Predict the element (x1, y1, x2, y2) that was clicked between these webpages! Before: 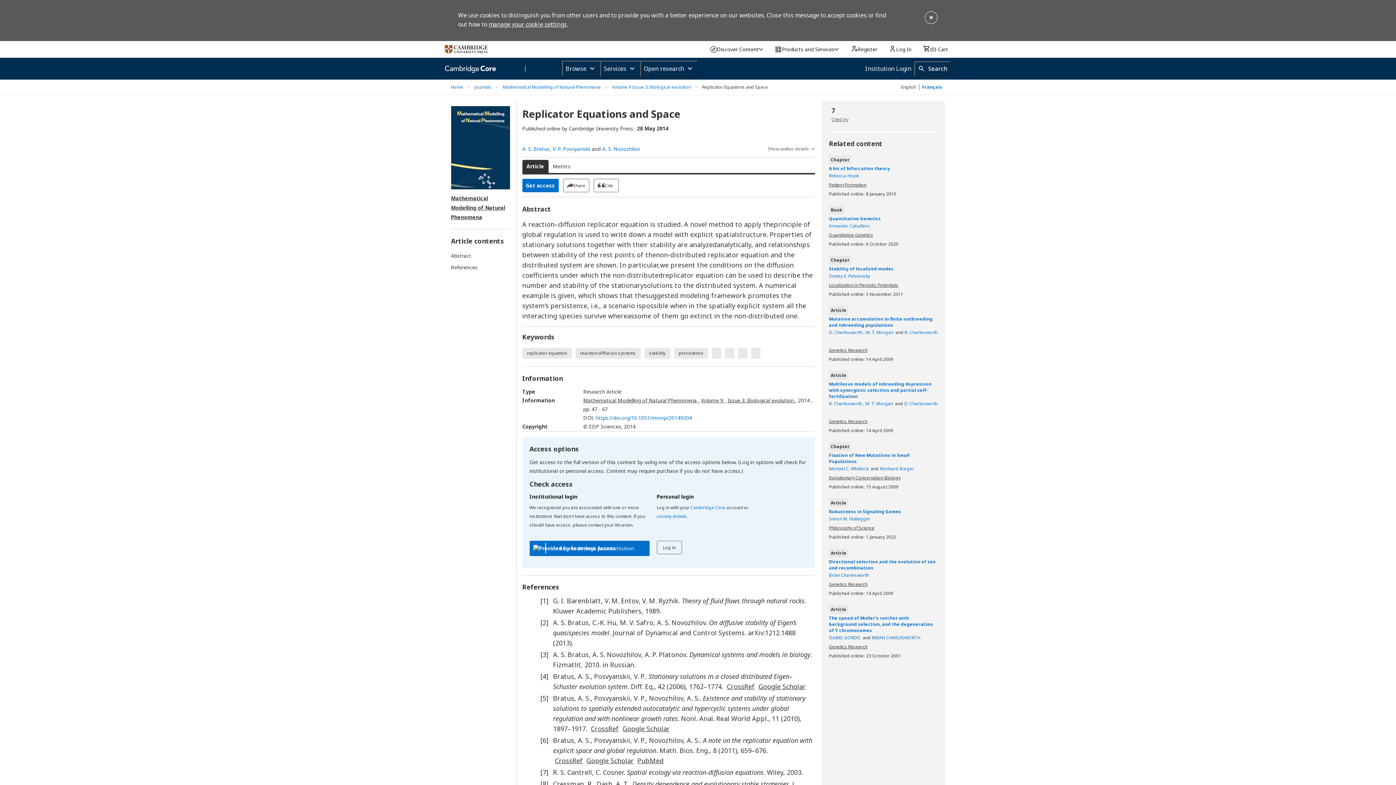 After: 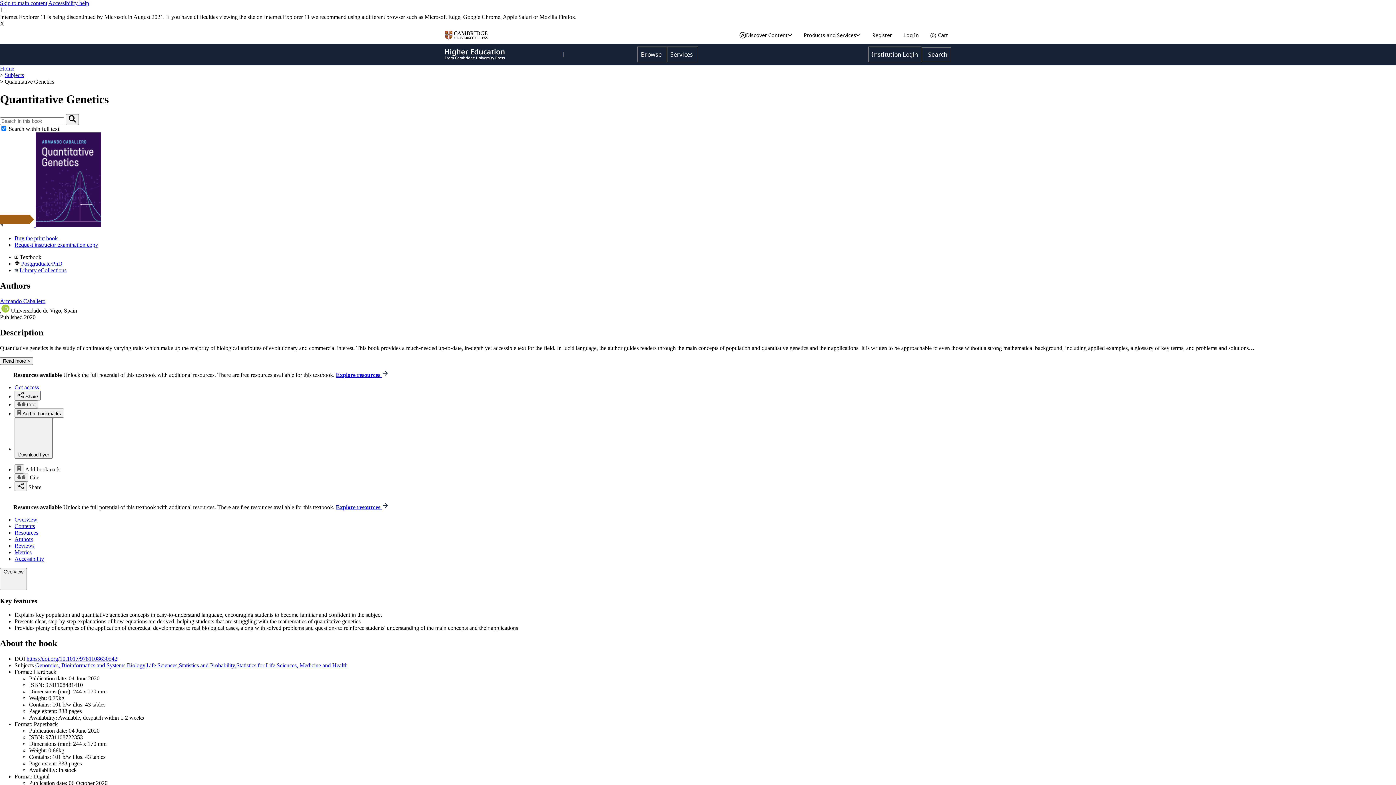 Action: bbox: (829, 215, 938, 221) label: Quantitative Genetics